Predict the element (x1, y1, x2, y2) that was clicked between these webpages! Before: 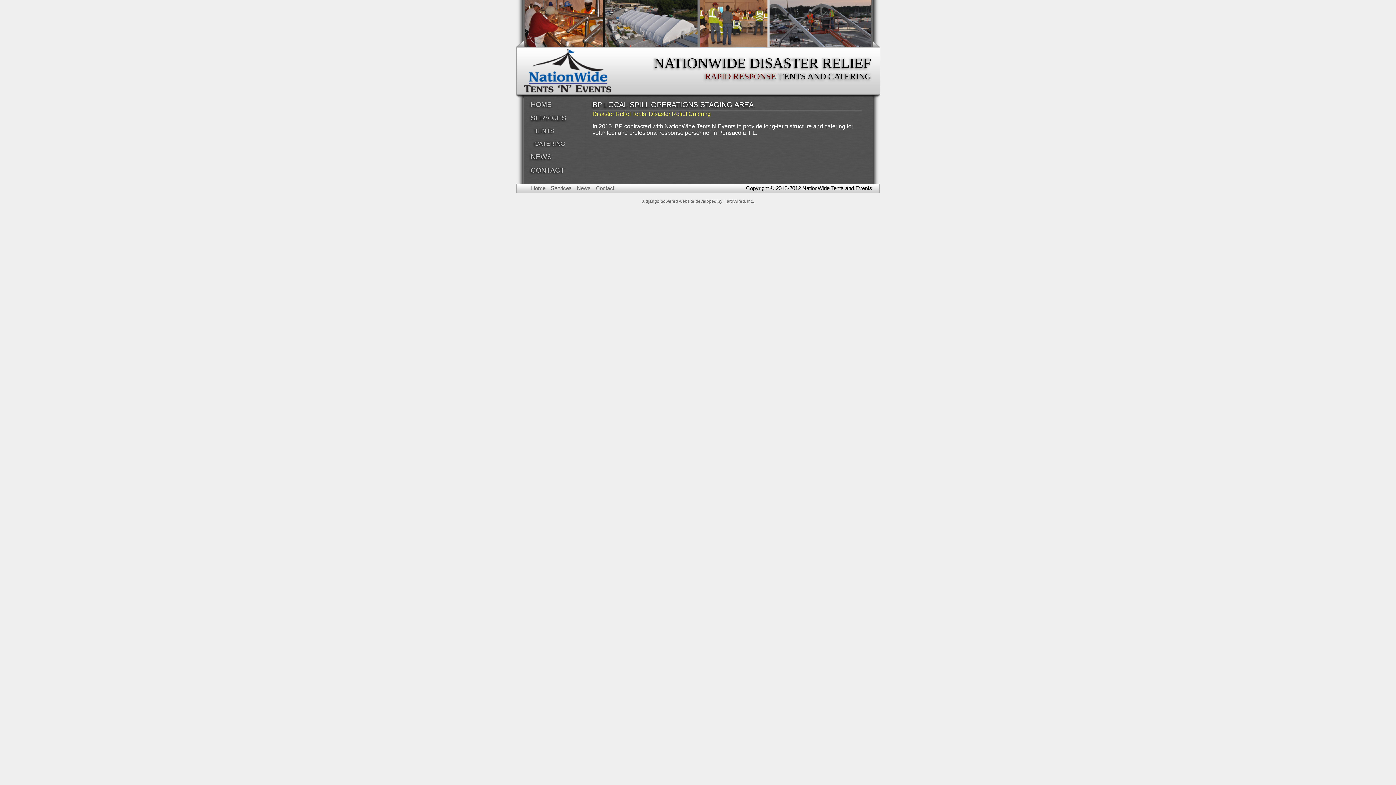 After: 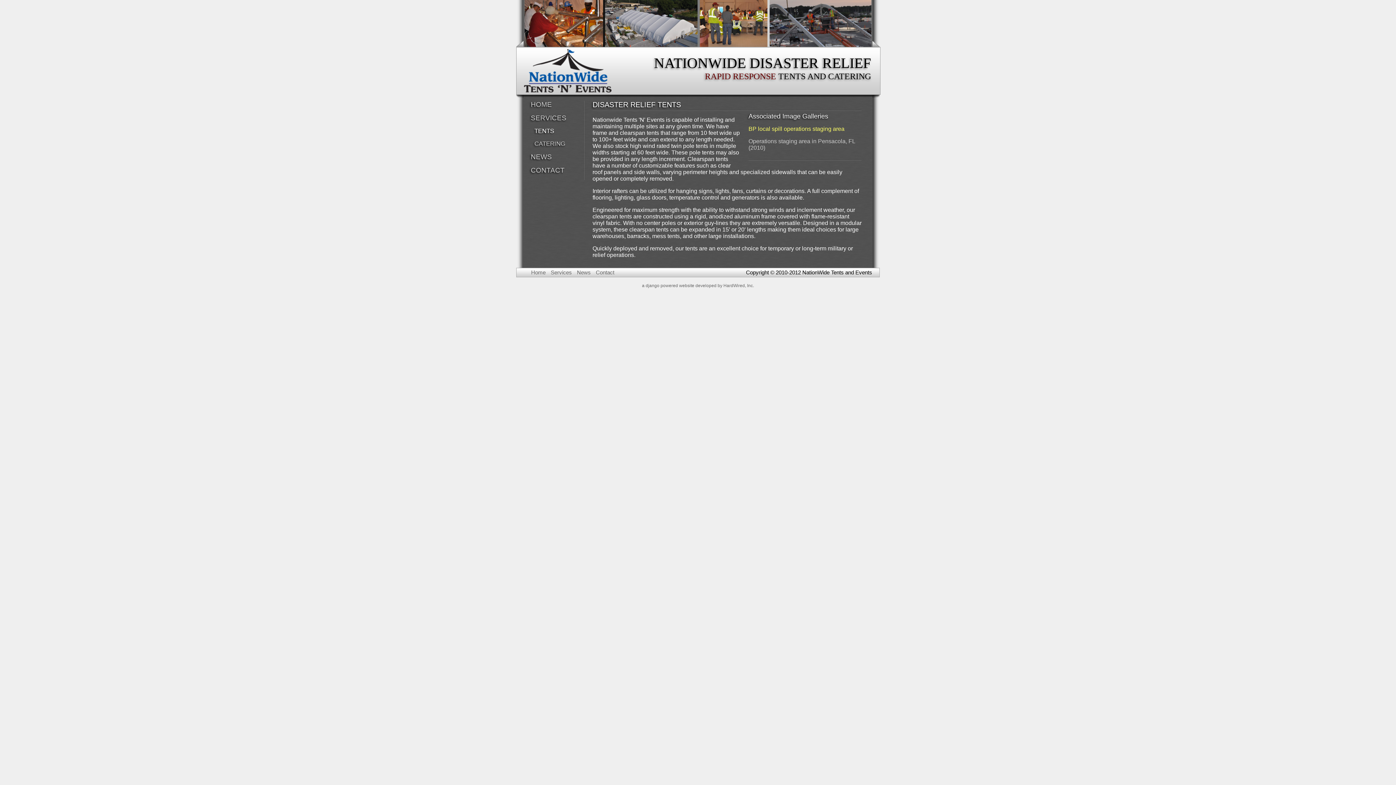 Action: bbox: (592, 110, 646, 117) label: Disaster Relief Tents